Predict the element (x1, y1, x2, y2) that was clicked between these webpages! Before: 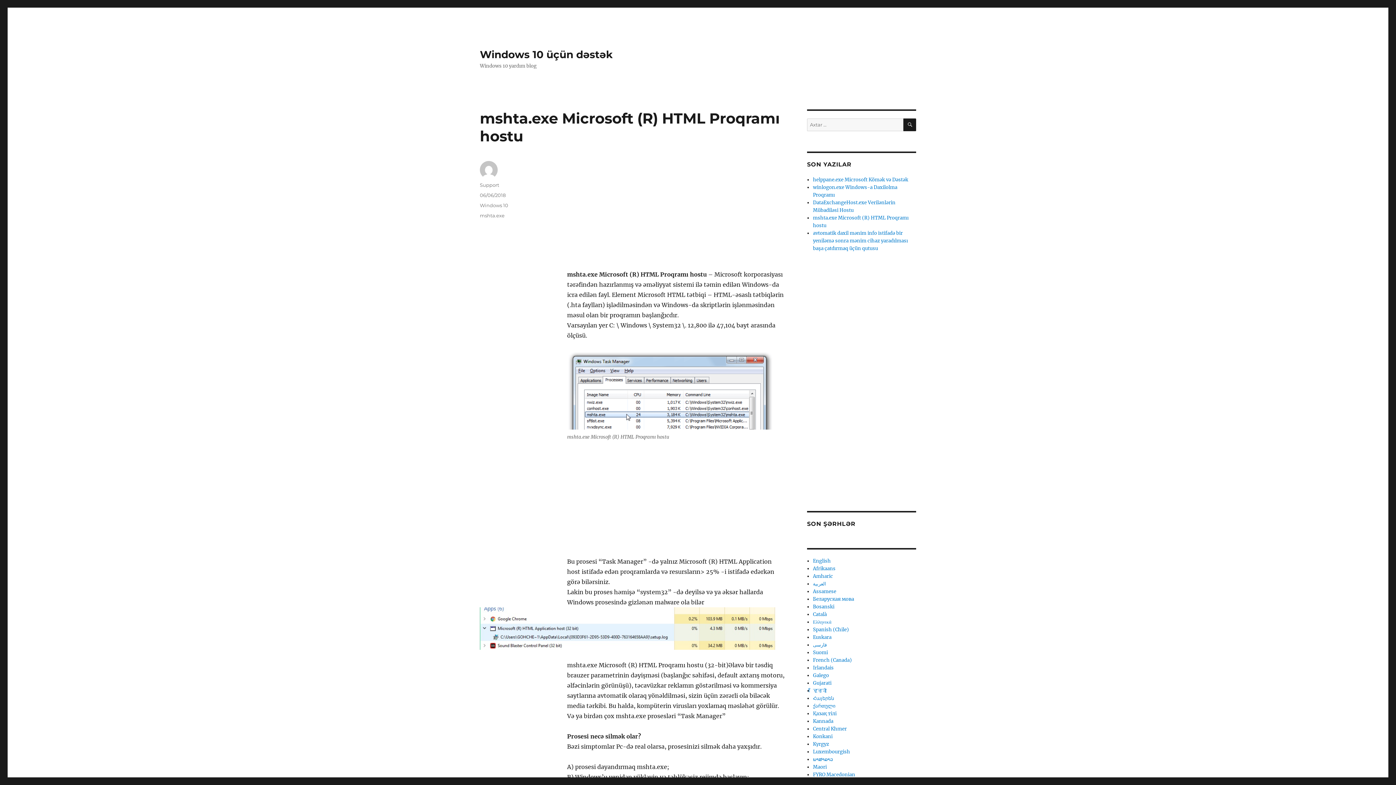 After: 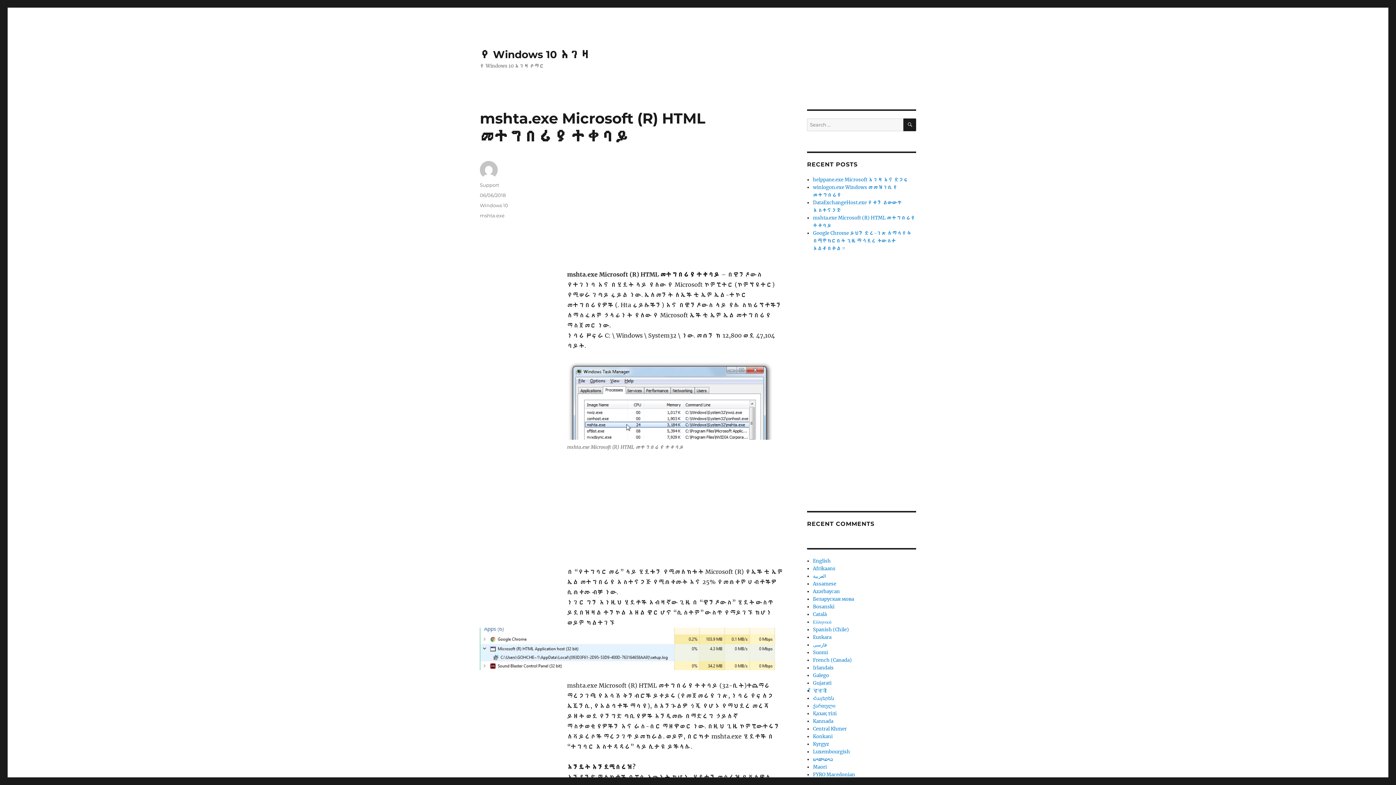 Action: bbox: (813, 573, 833, 579) label: Amharic